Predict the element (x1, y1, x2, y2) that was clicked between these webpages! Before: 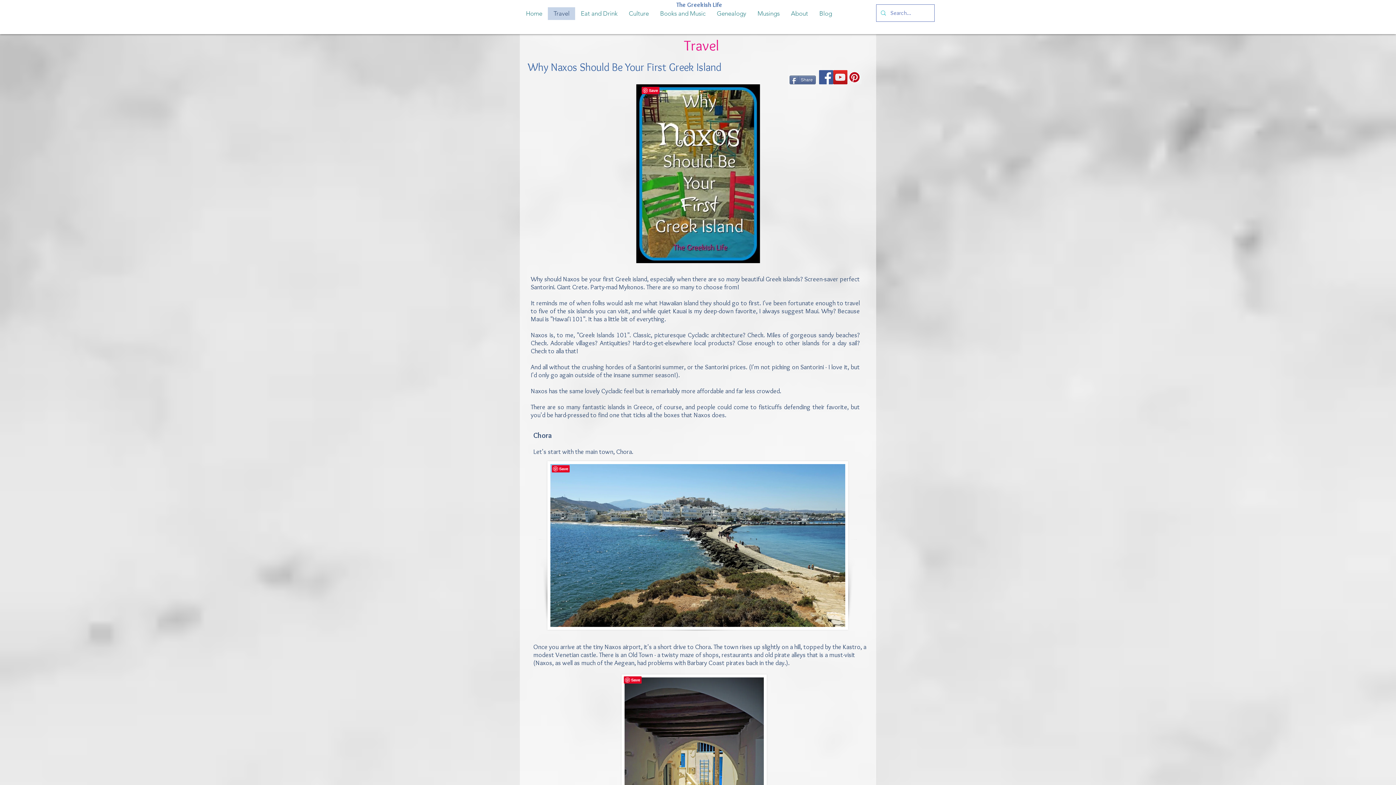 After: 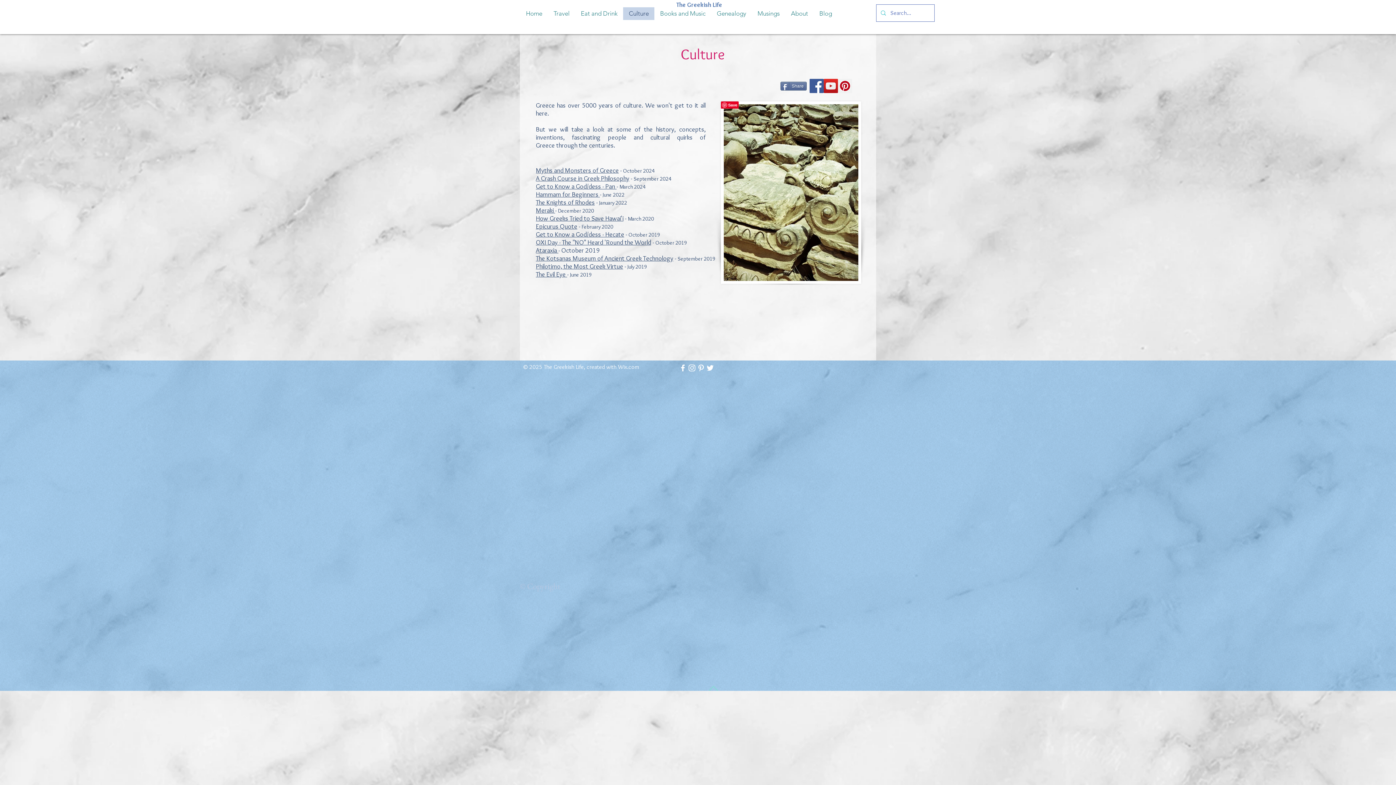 Action: label: Culture bbox: (623, 7, 654, 20)